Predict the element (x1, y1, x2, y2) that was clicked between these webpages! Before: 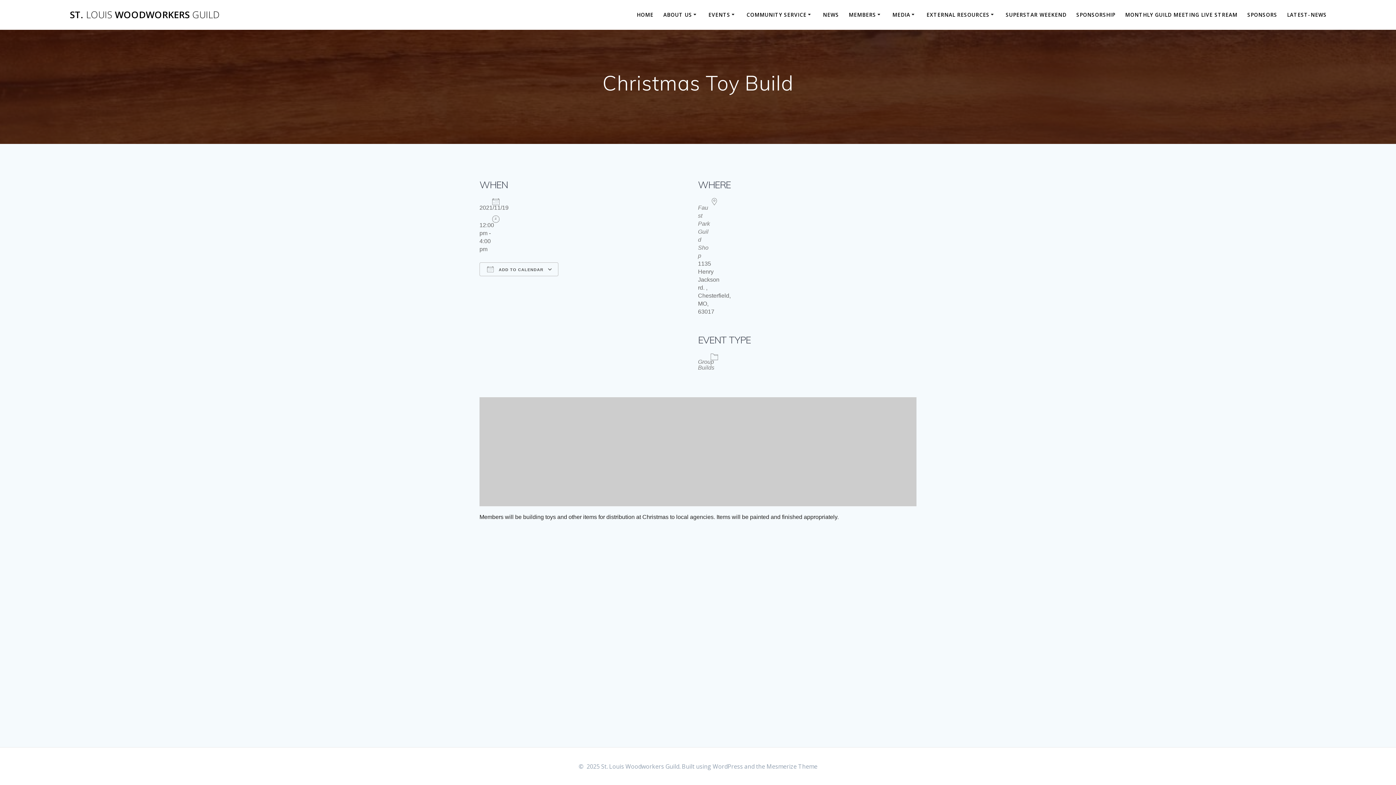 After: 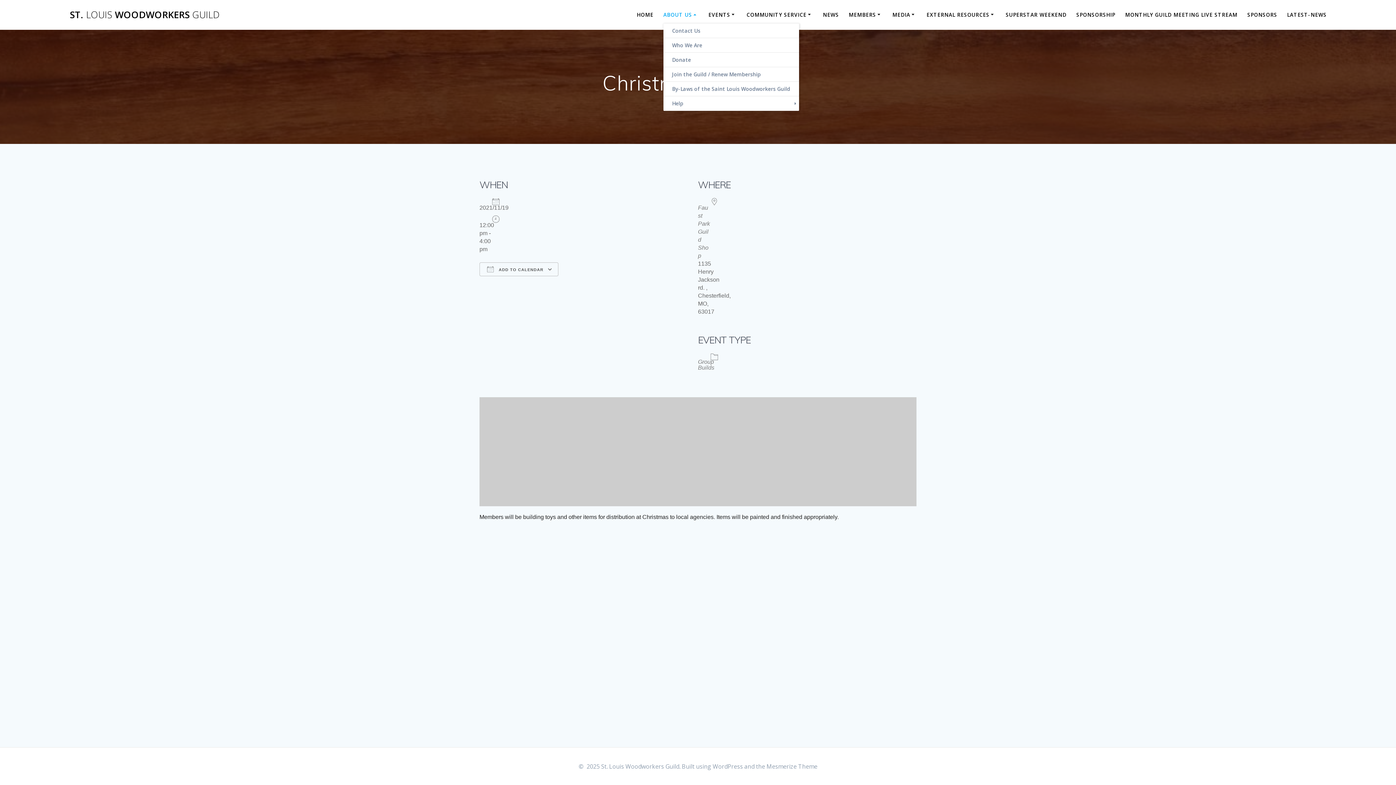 Action: bbox: (663, 10, 698, 18) label: ABOUT US